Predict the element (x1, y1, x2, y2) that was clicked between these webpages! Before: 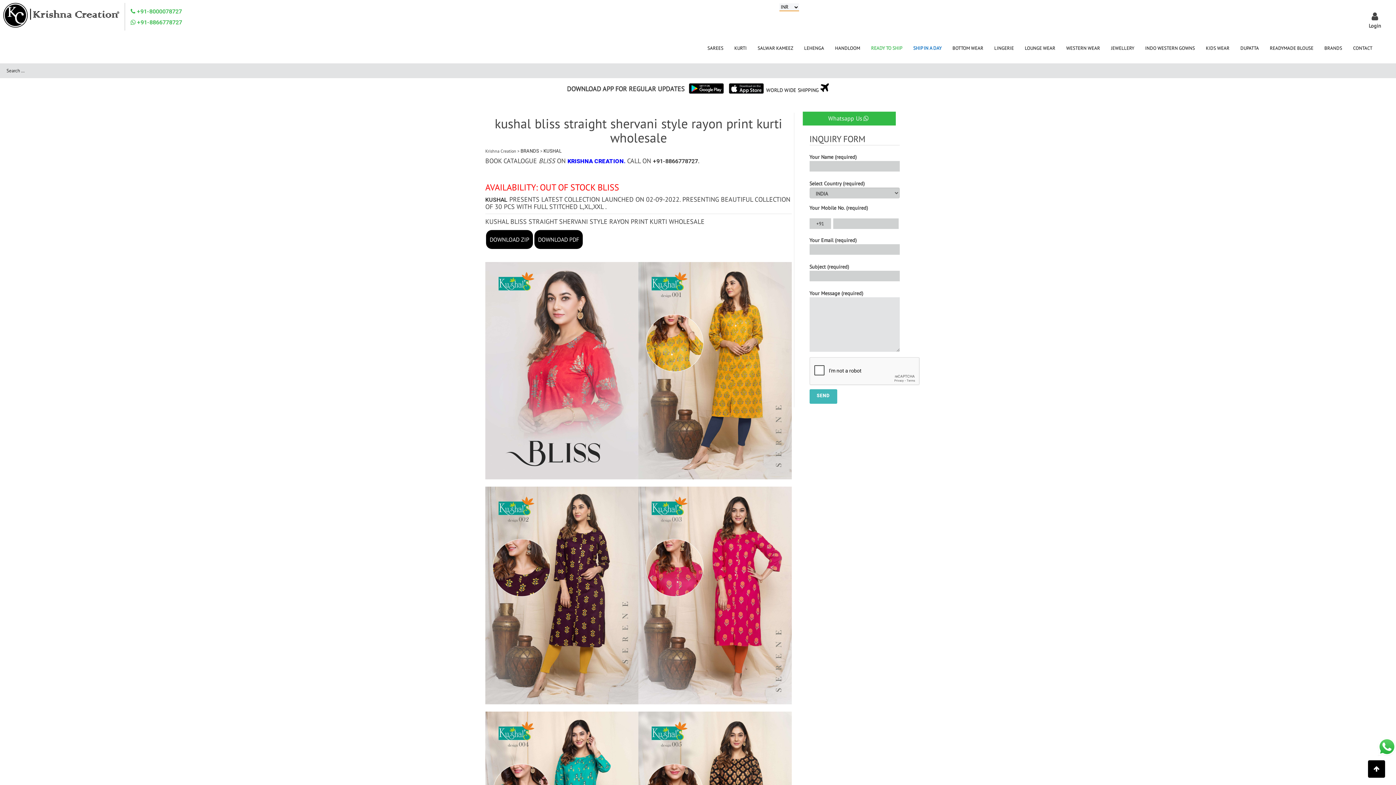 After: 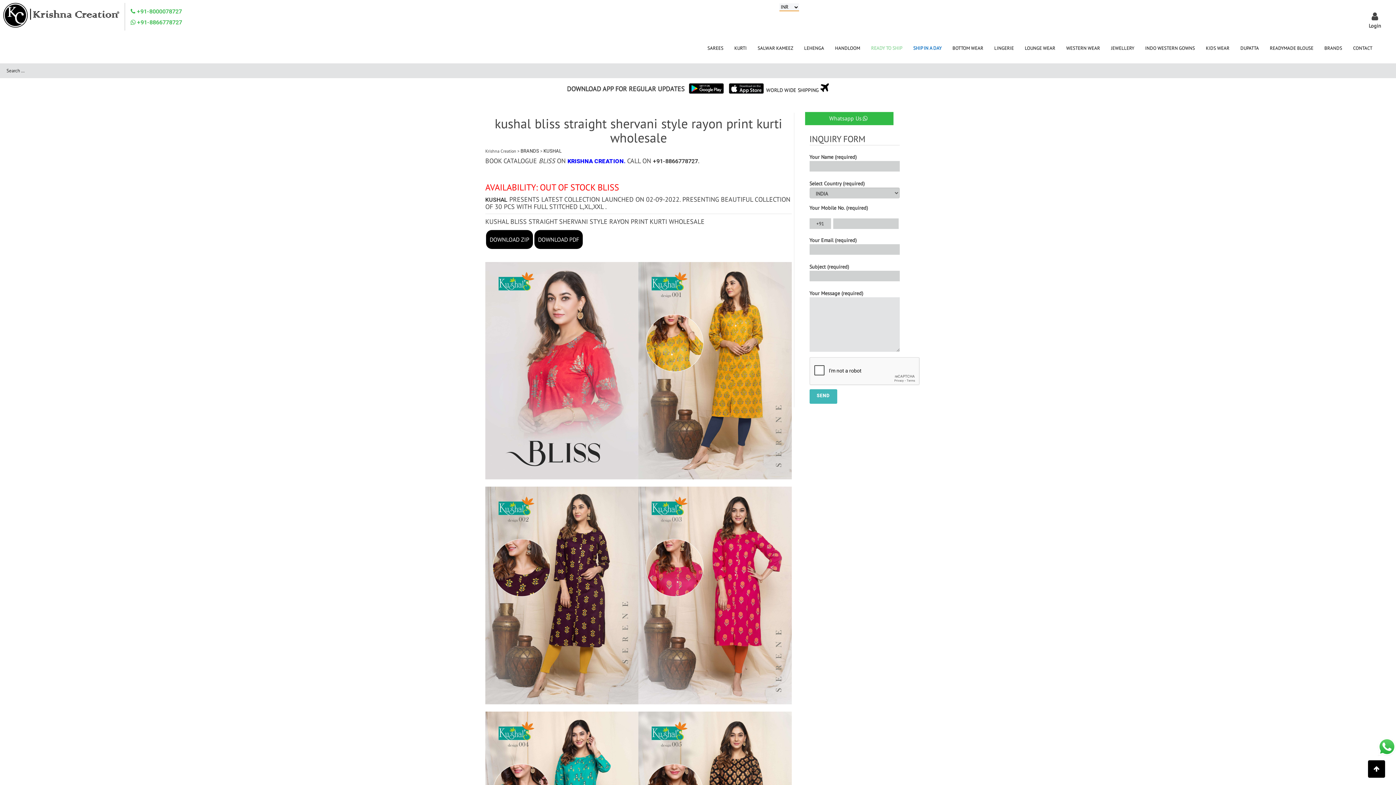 Action: bbox: (130, 8, 182, 14) label:  +91-8000078727